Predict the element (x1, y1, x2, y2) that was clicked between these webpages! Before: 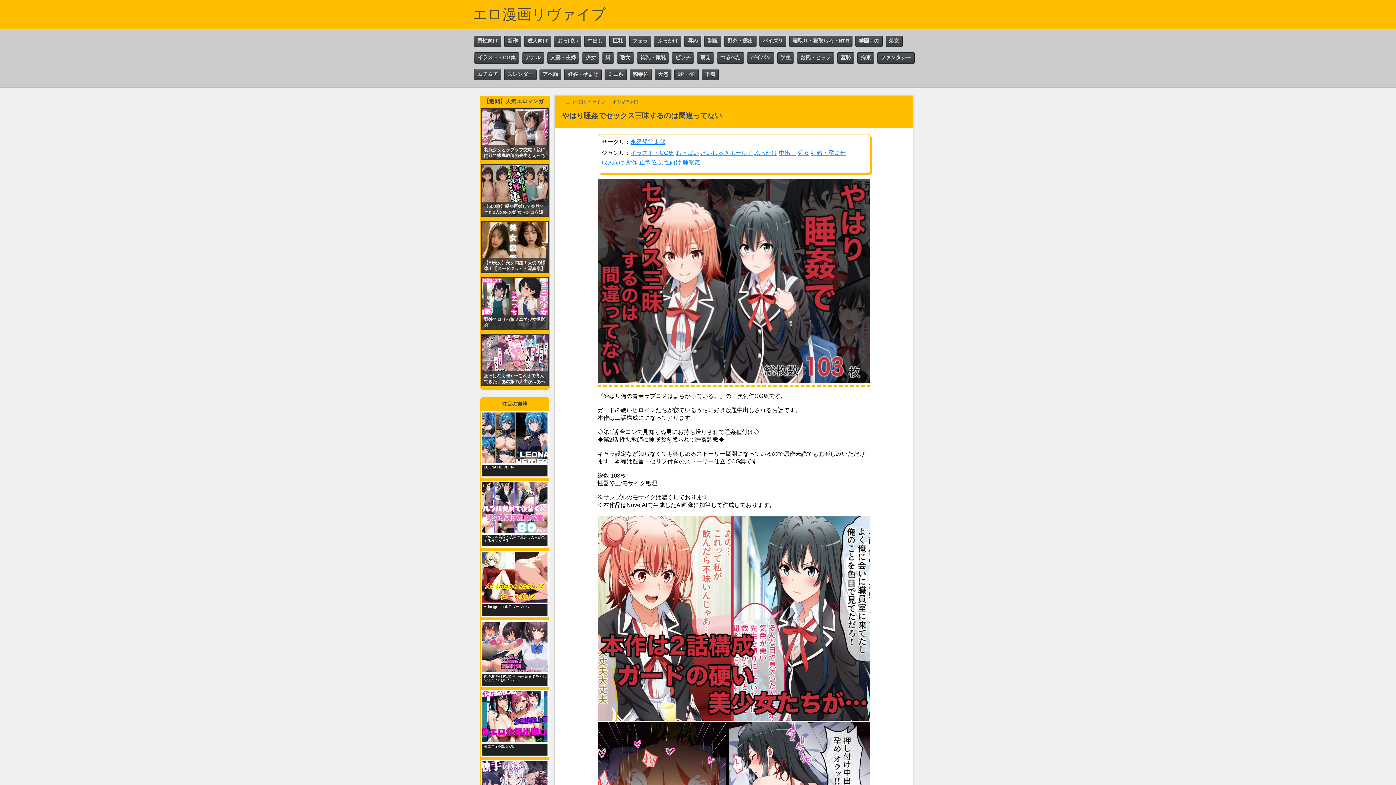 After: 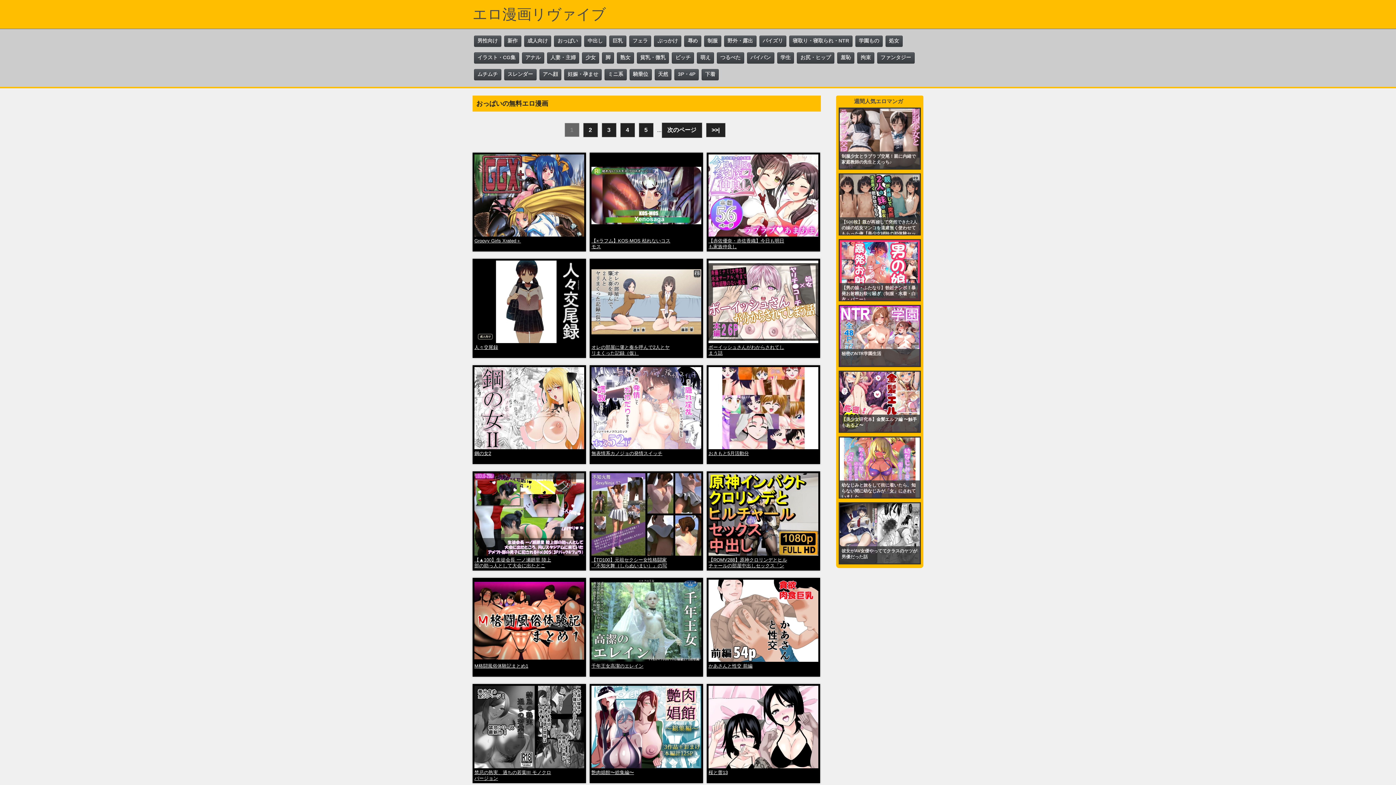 Action: bbox: (554, 35, 581, 46) label: おっぱい